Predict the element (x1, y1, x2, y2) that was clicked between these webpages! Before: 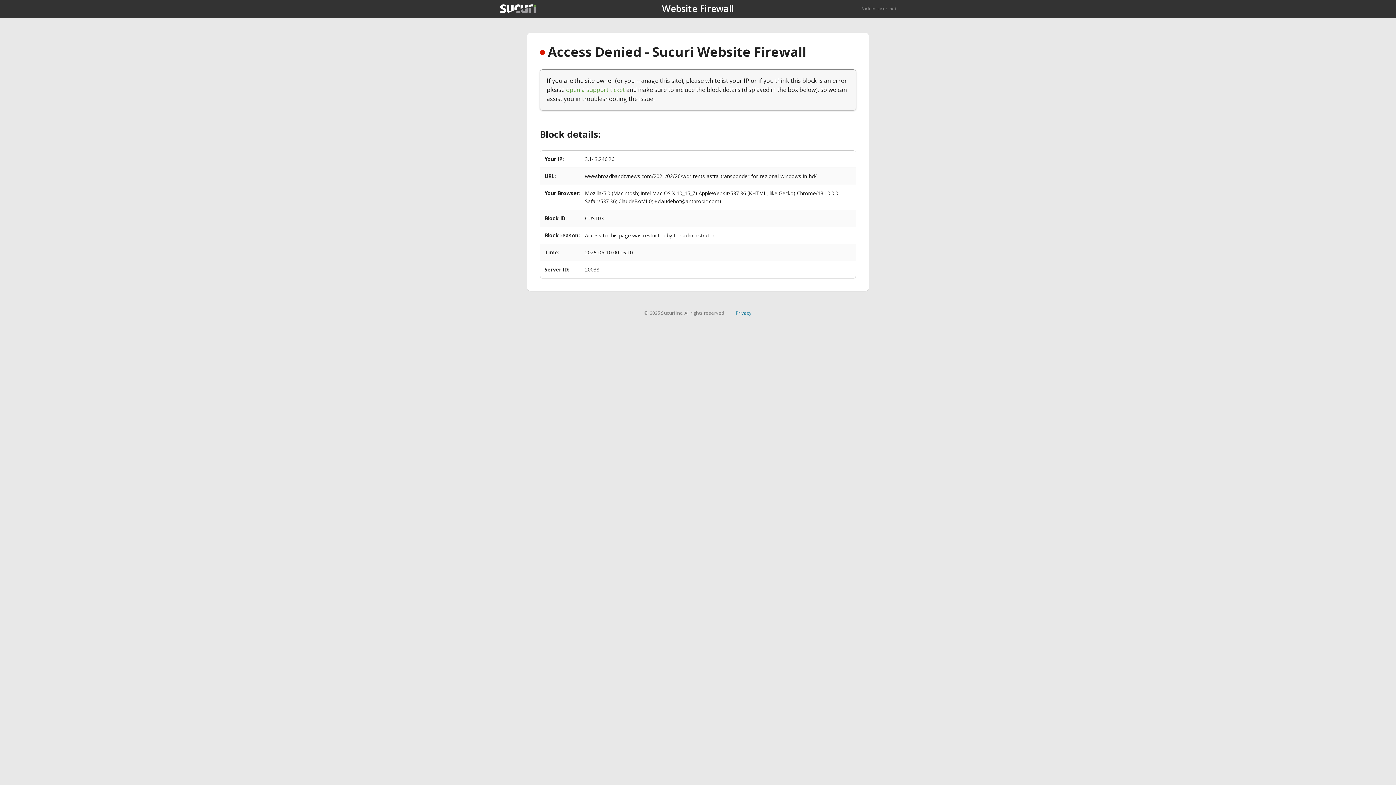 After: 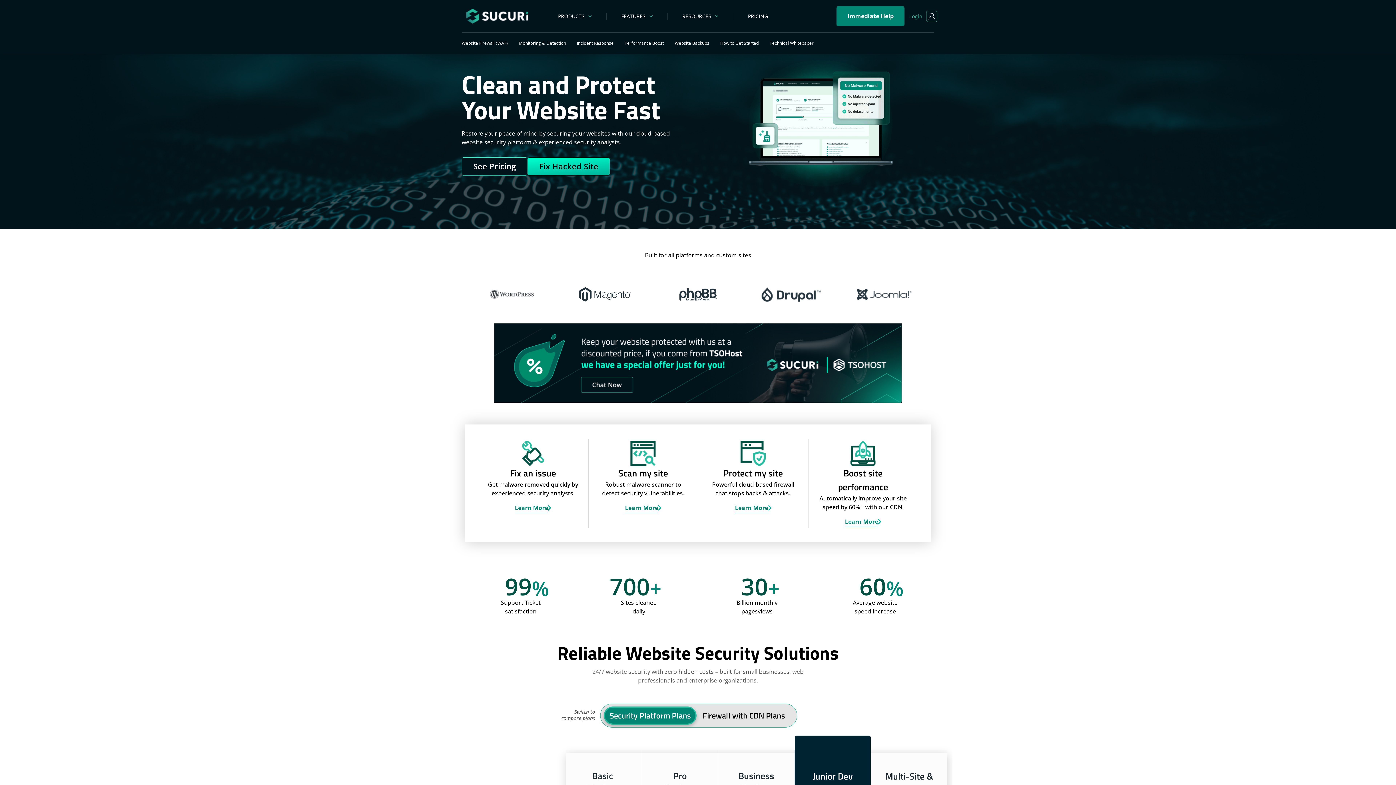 Action: bbox: (500, 4, 536, 13)